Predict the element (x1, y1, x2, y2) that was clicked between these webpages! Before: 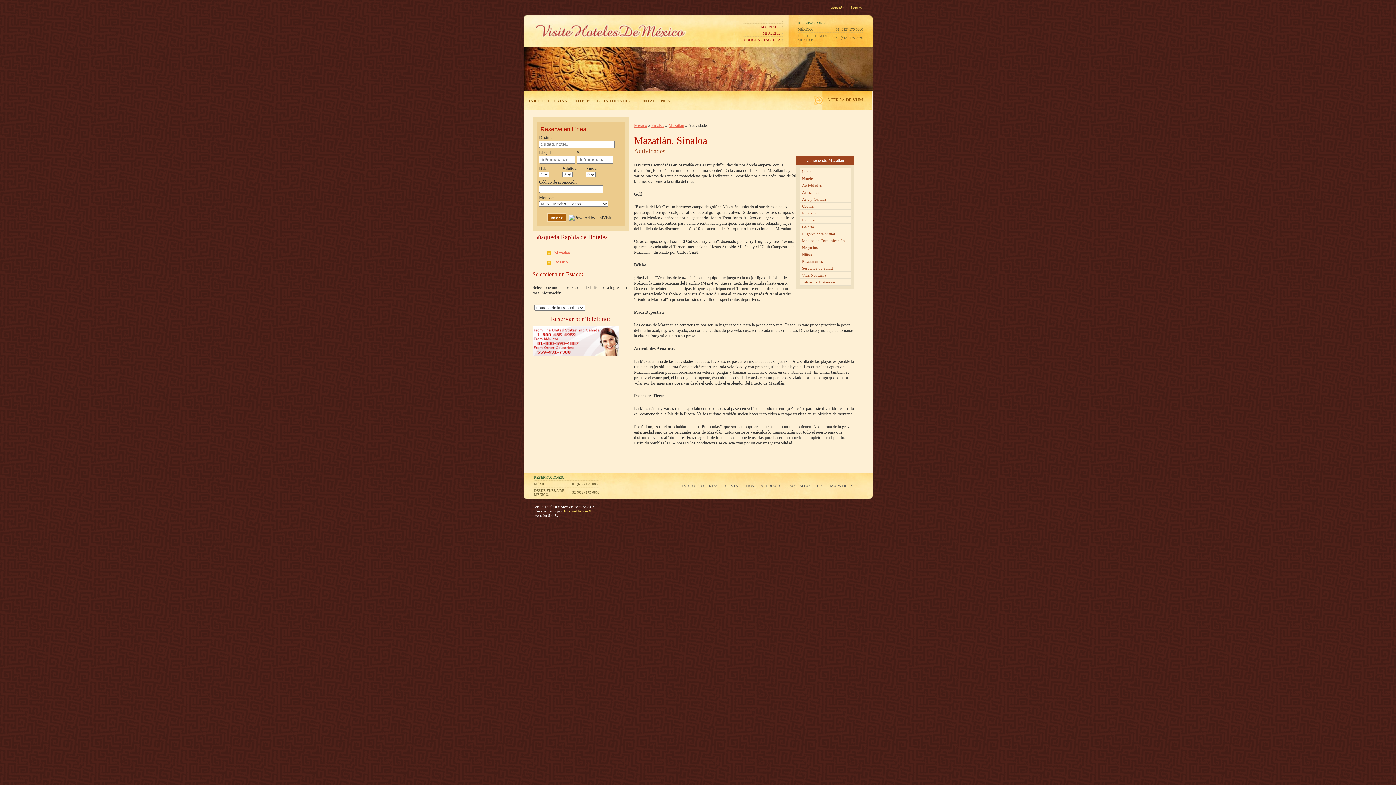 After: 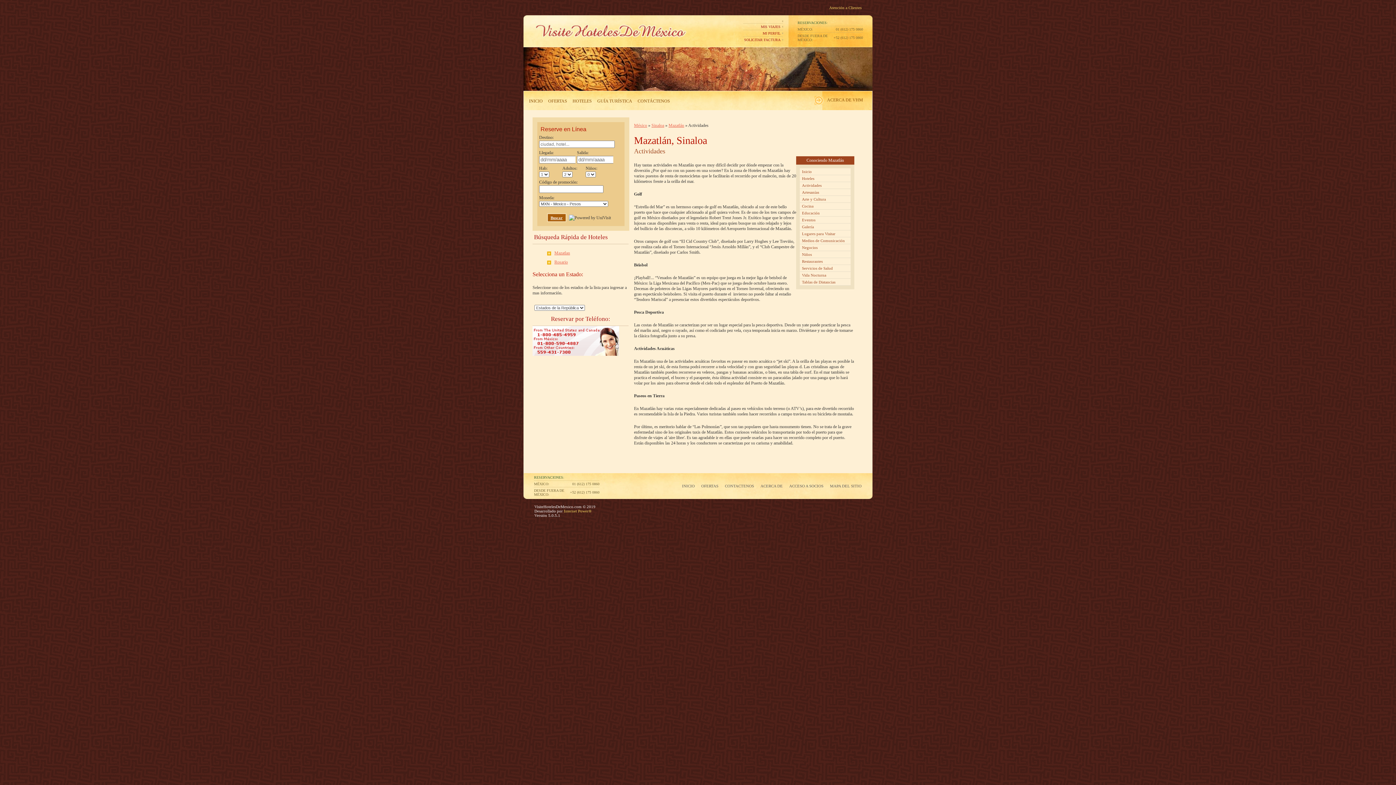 Action: bbox: (562, 509, 591, 513) label:  Internet Power®